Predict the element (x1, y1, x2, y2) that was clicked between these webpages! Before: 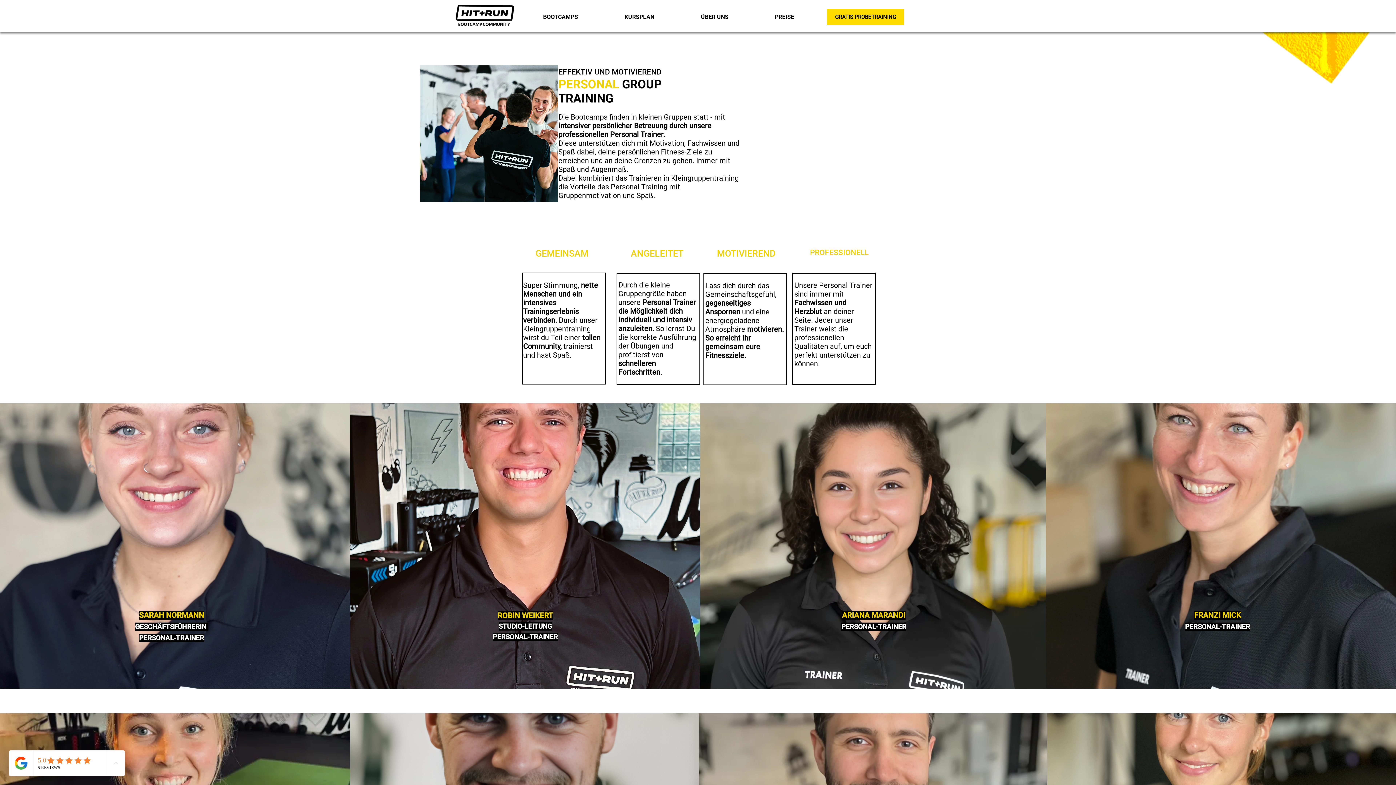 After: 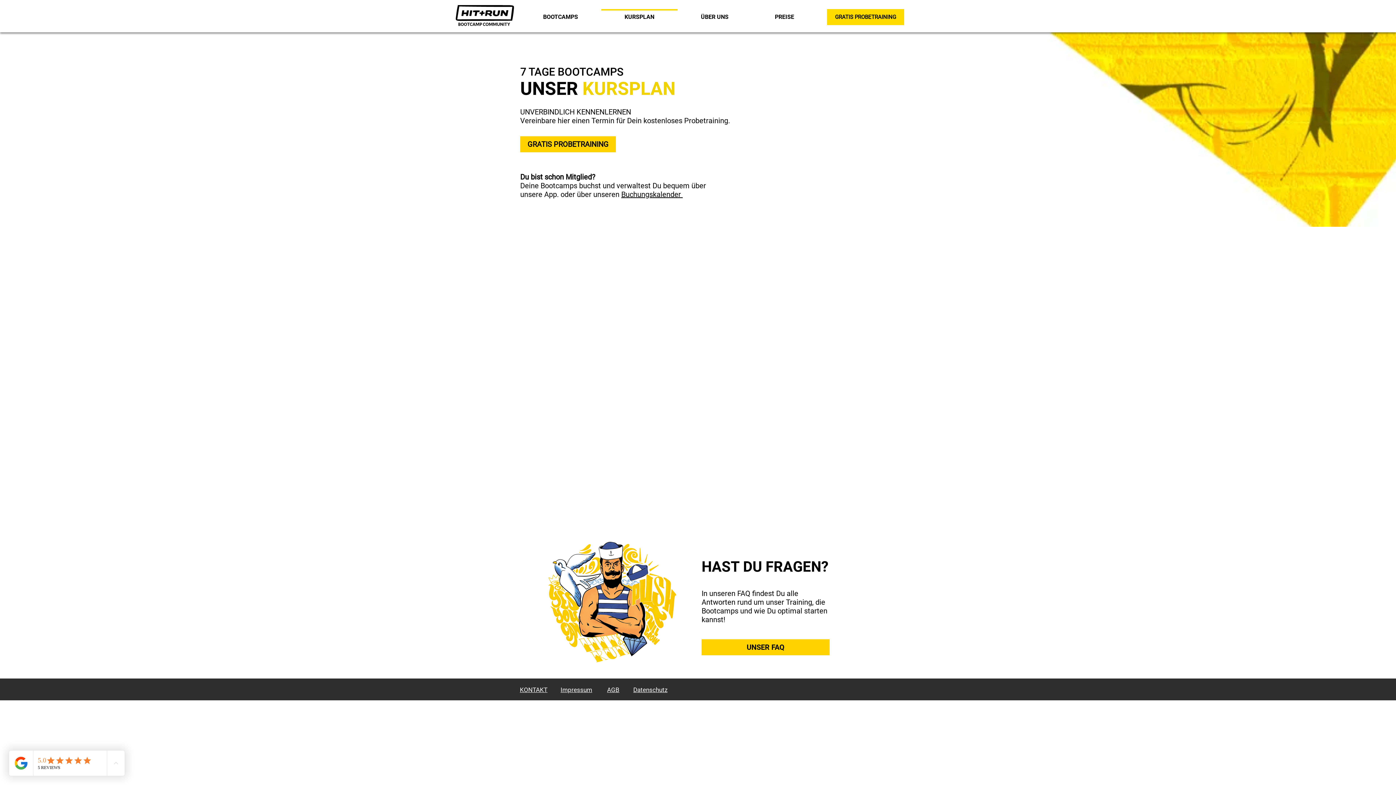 Action: label: KURSPLAN bbox: (601, 9, 677, 18)